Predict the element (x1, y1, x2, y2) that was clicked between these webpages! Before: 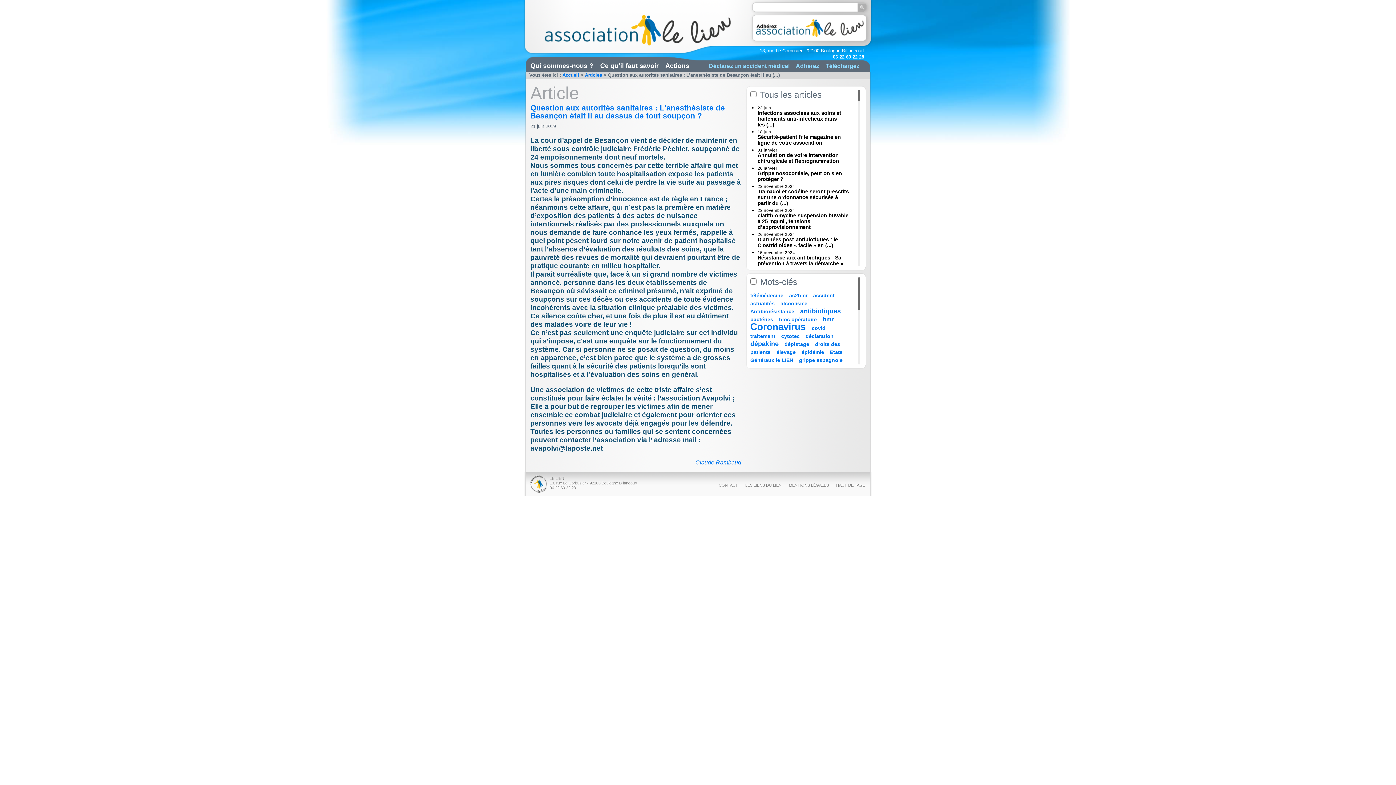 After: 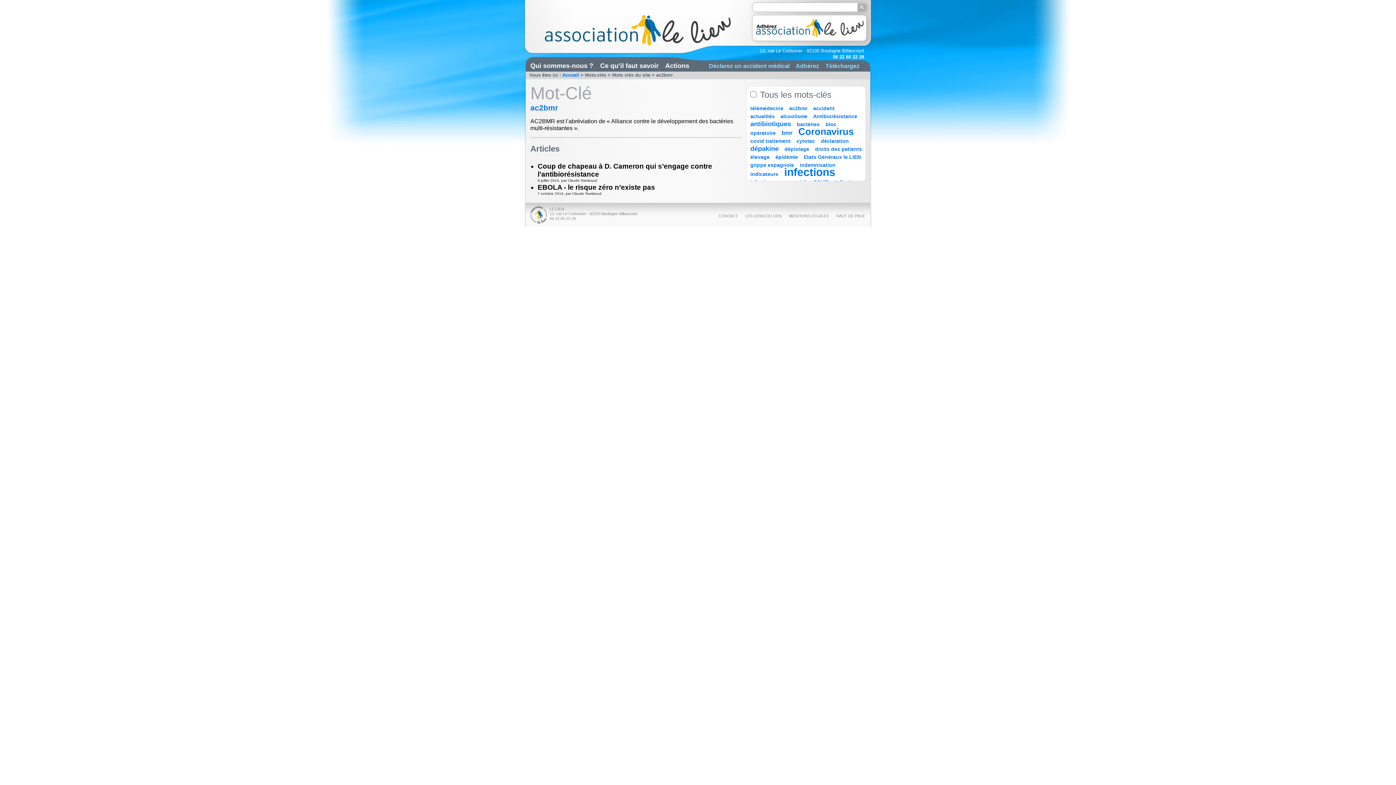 Action: bbox: (789, 292, 807, 298) label: ac2bmr